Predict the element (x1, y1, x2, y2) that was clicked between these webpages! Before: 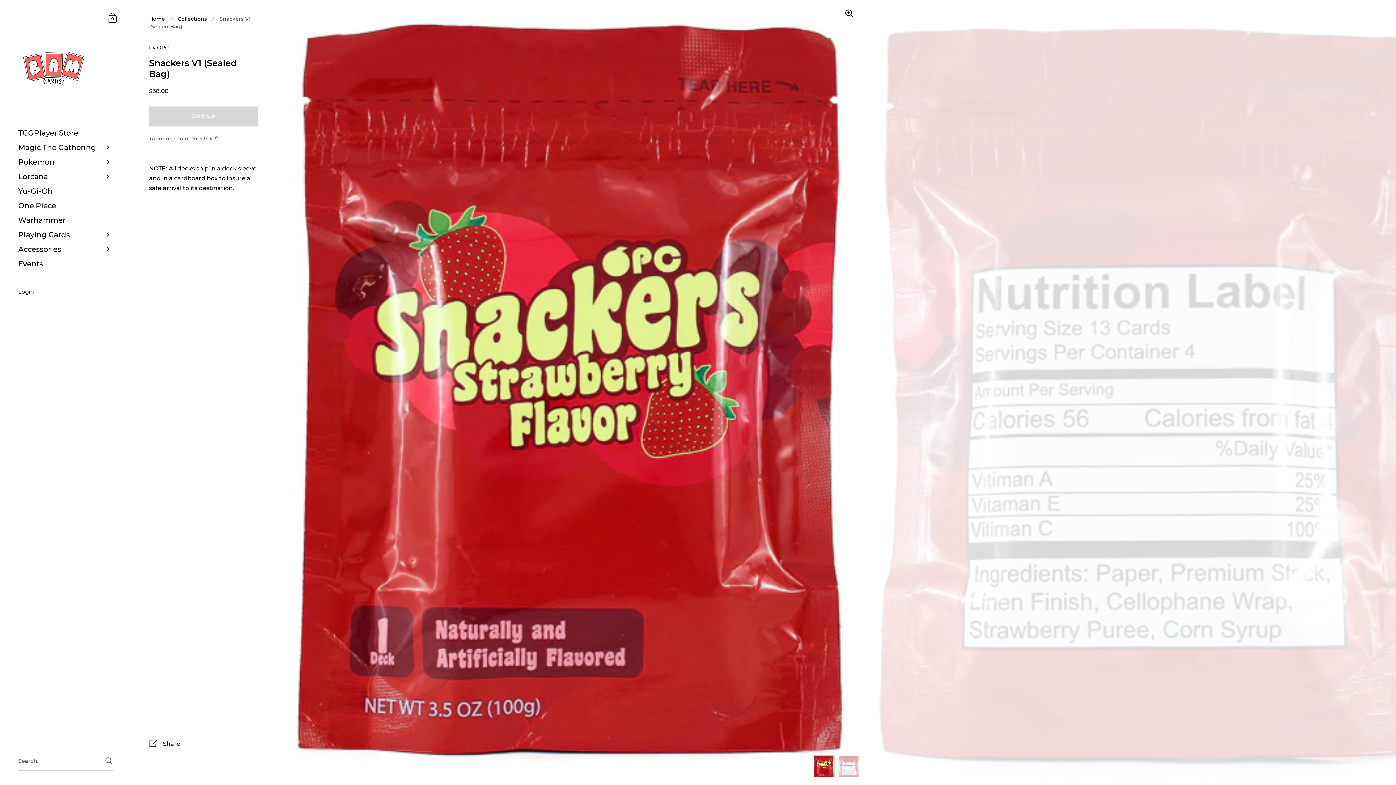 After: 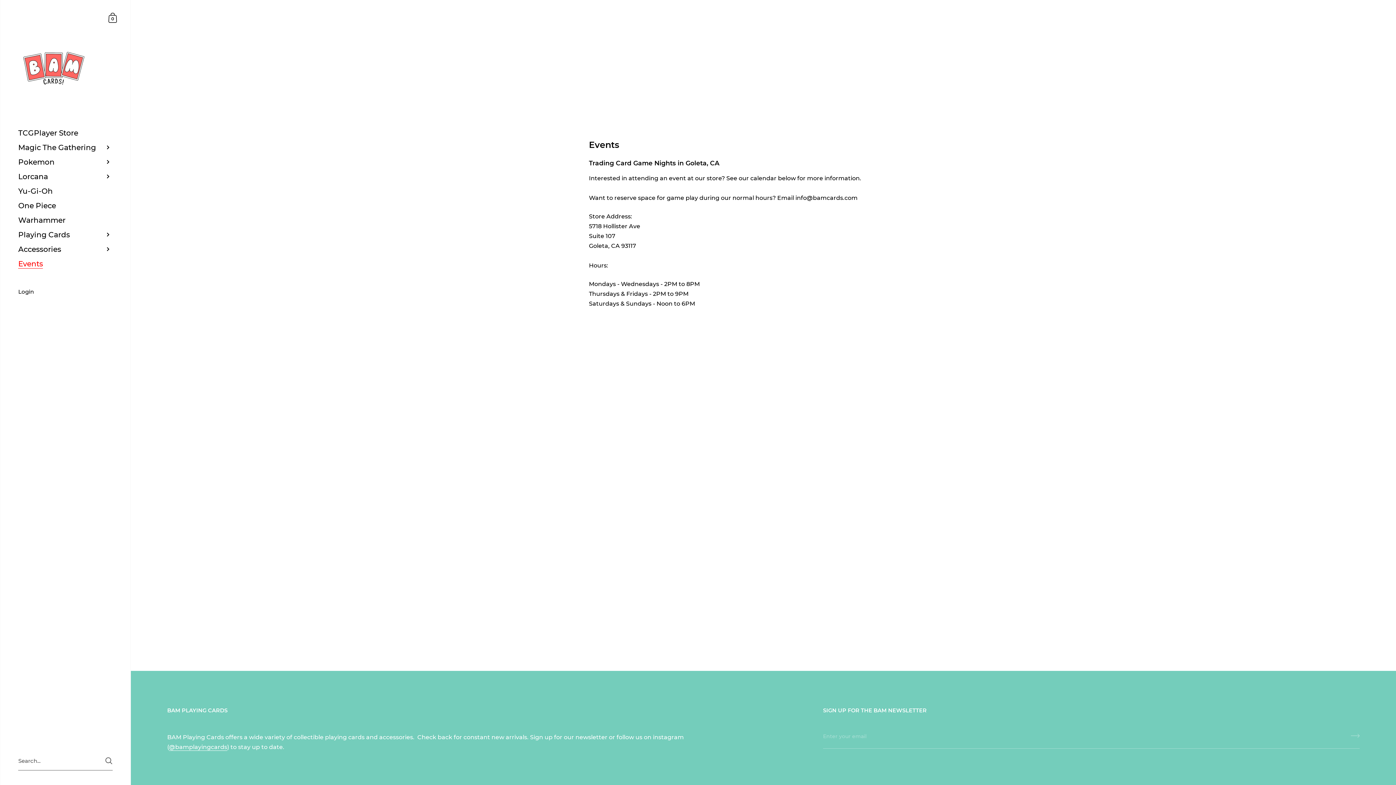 Action: bbox: (0, 256, 130, 271) label: Events